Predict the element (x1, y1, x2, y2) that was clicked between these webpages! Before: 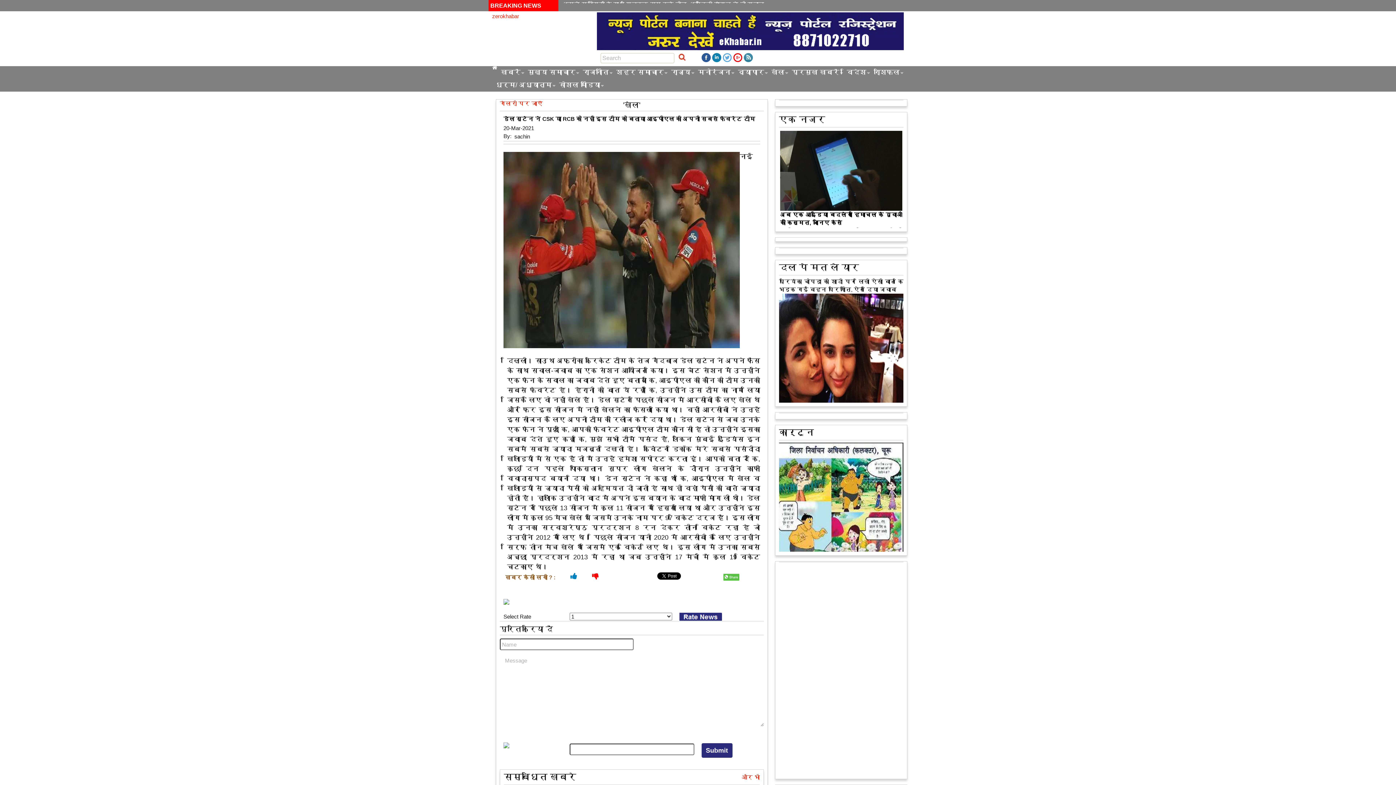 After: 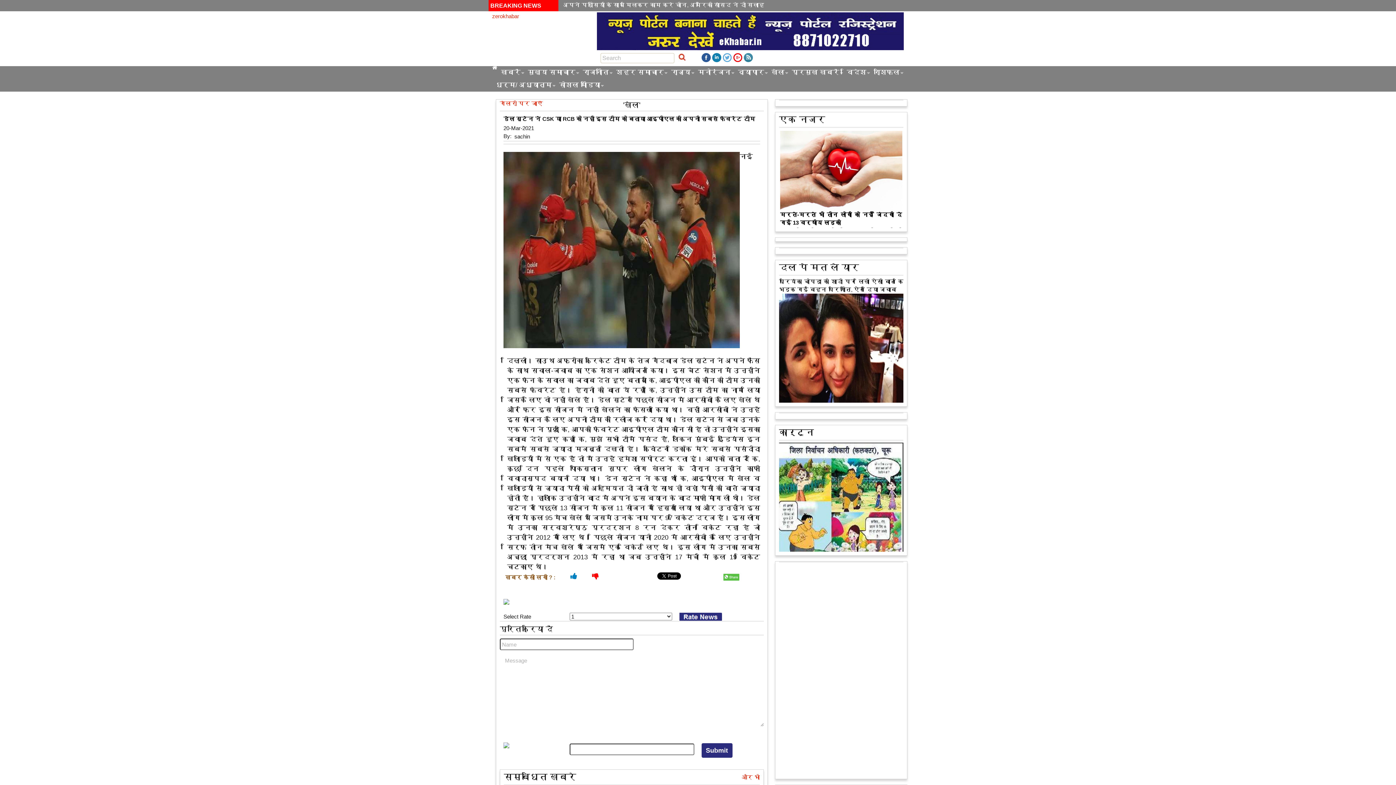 Action: bbox: (0, 0, 1396, 785)